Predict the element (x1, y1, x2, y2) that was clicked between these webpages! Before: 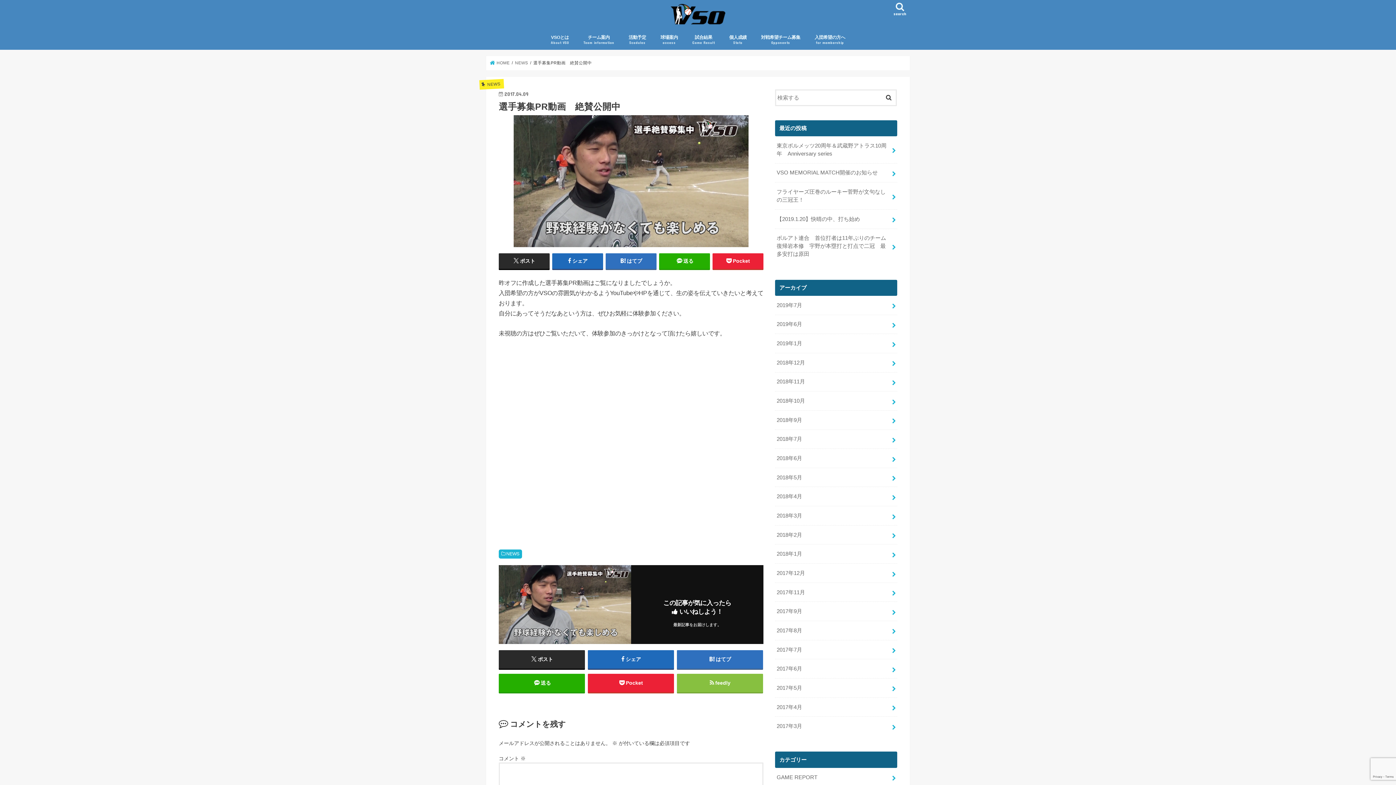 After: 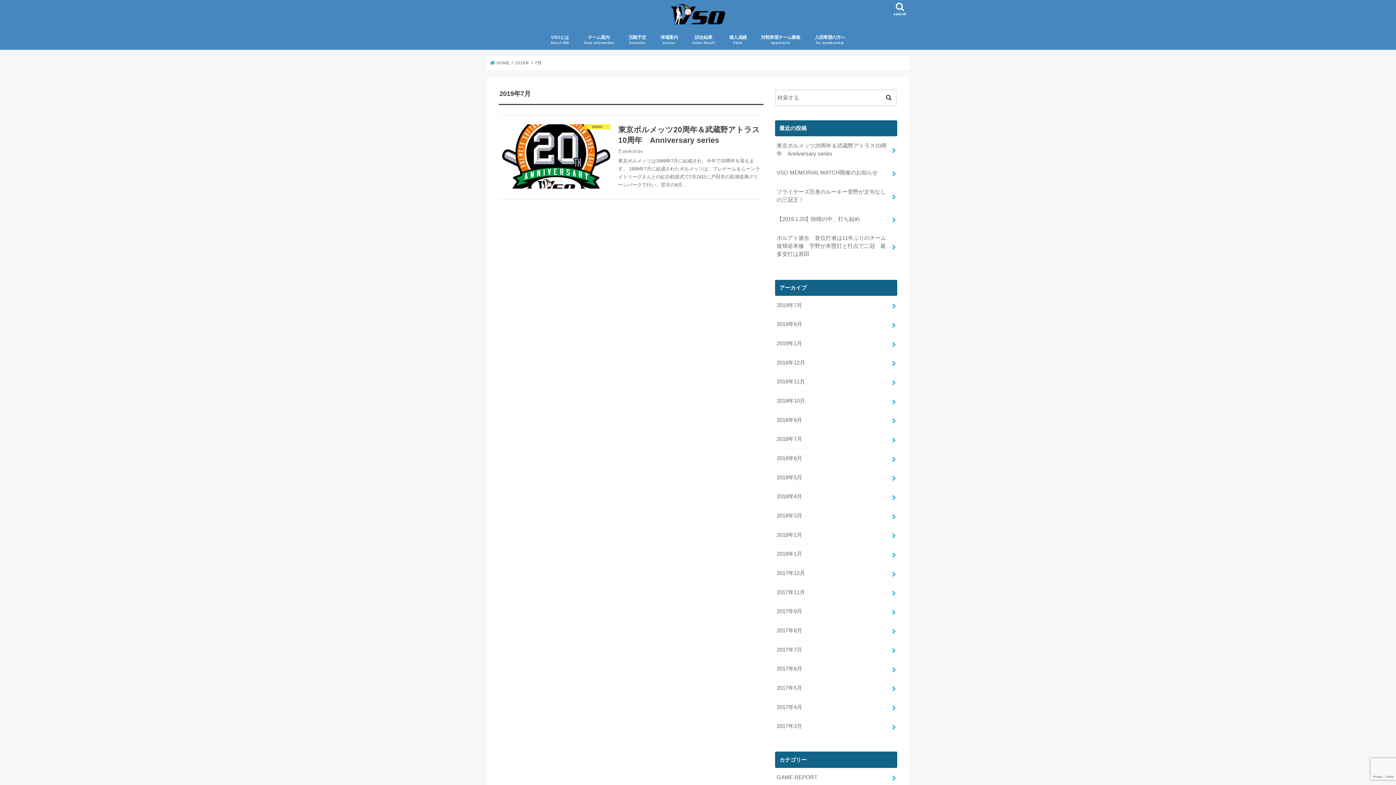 Action: bbox: (775, 295, 897, 314) label: 2019年7月